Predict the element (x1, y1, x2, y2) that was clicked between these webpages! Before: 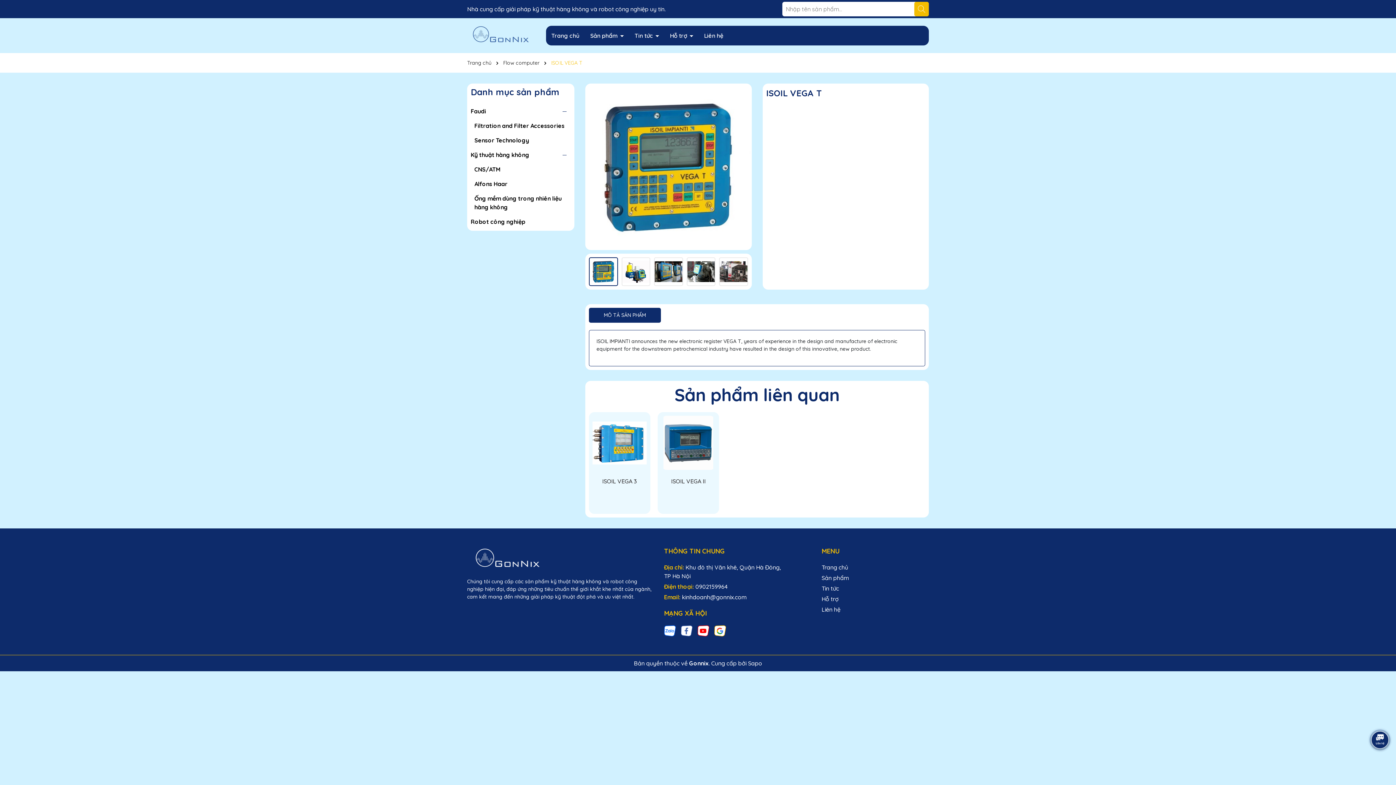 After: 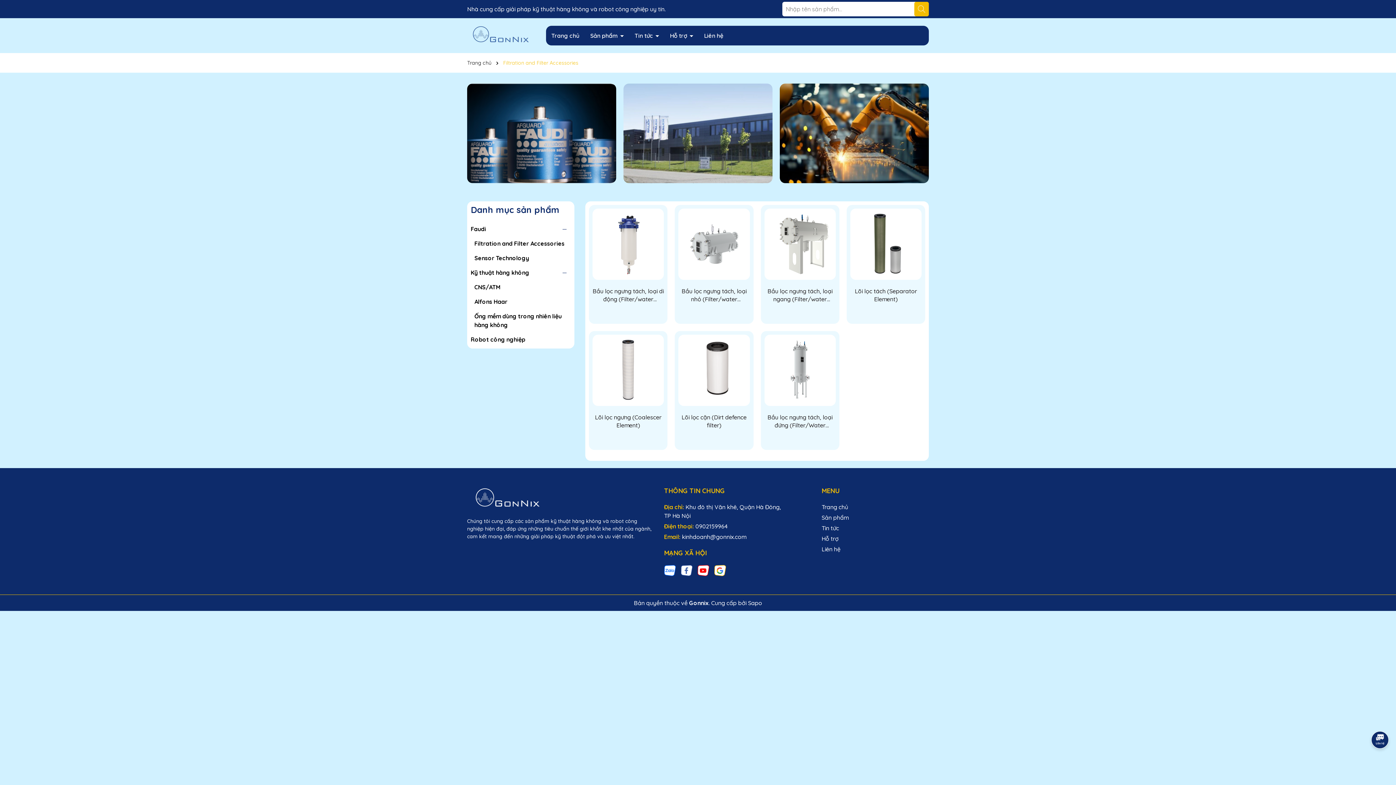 Action: label: Filtration and Filter Accessories bbox: (474, 118, 570, 133)